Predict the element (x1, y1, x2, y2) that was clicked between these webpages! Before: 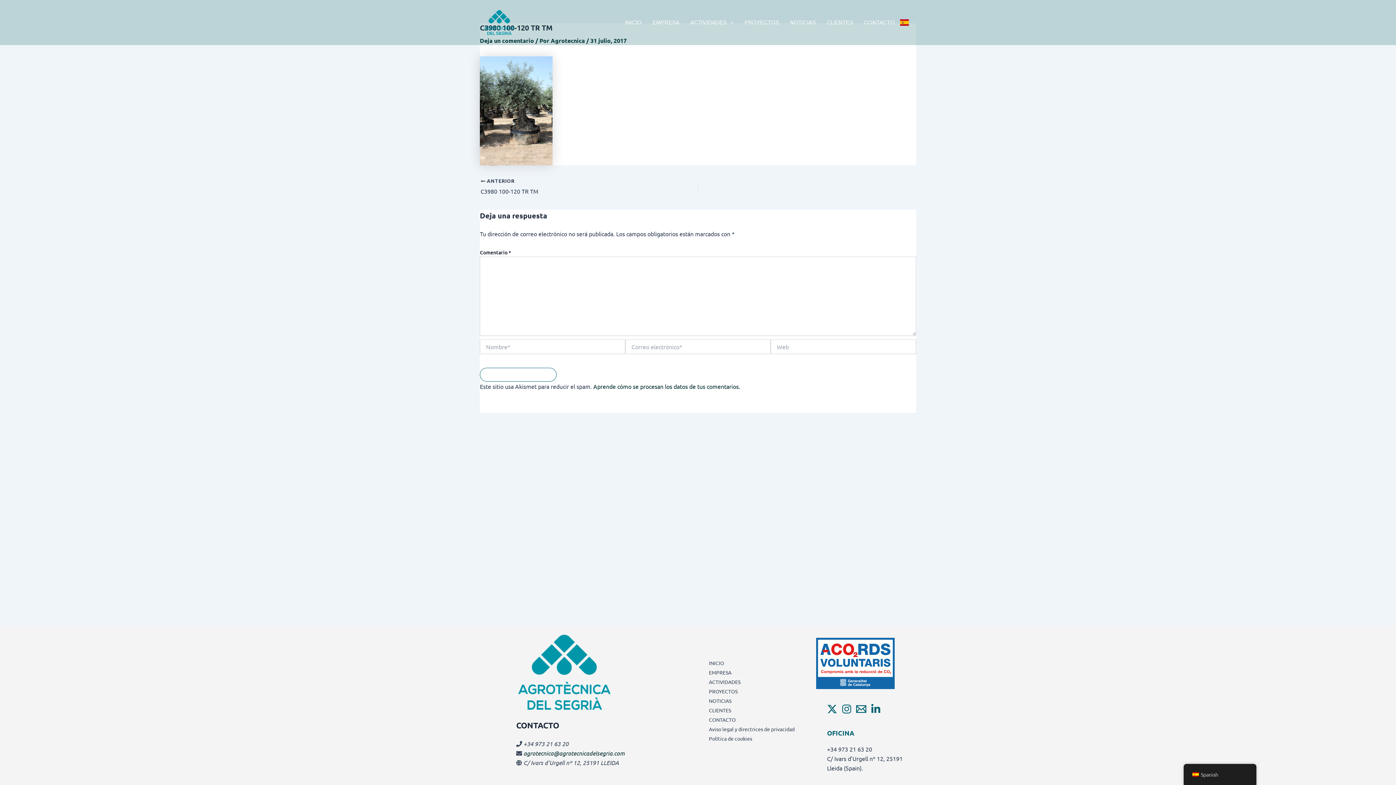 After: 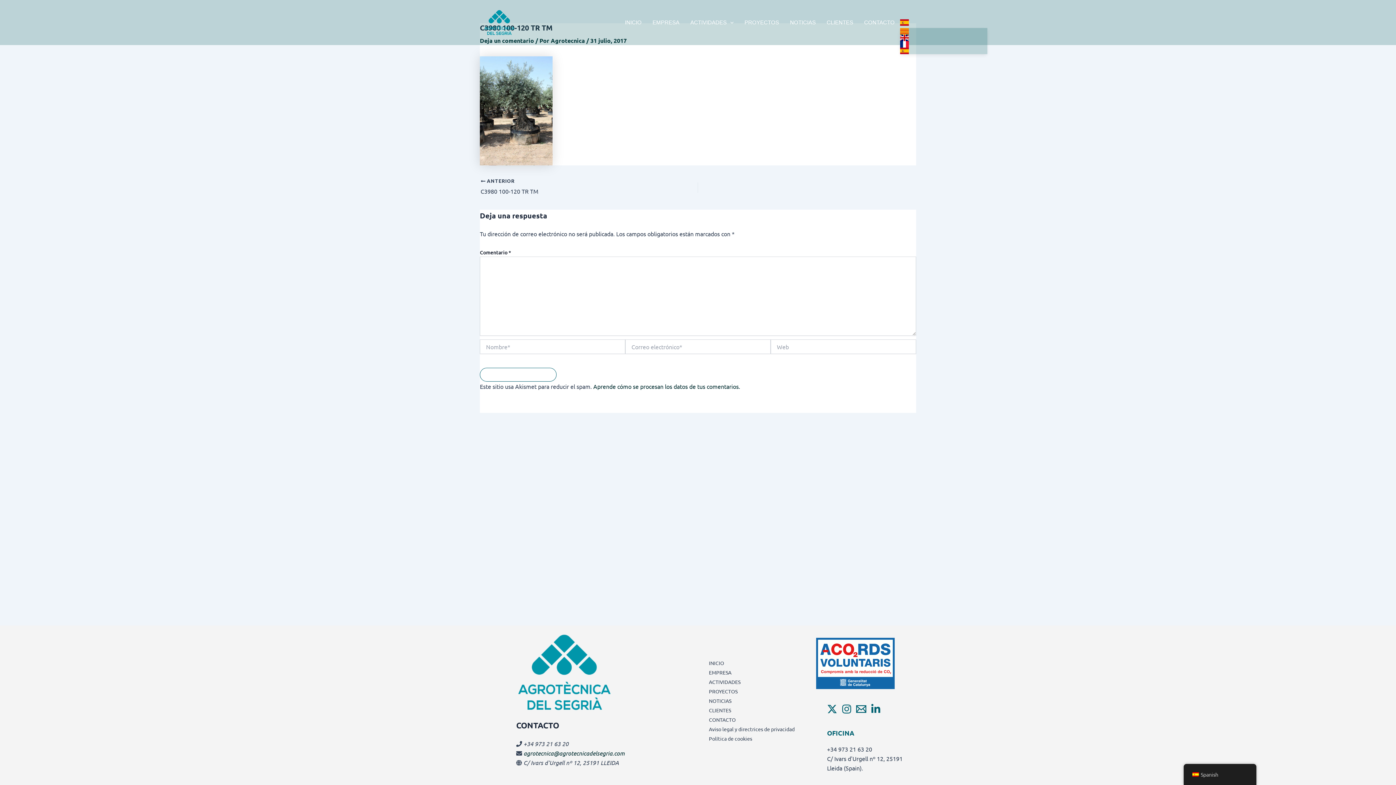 Action: bbox: (900, 19, 909, 25)